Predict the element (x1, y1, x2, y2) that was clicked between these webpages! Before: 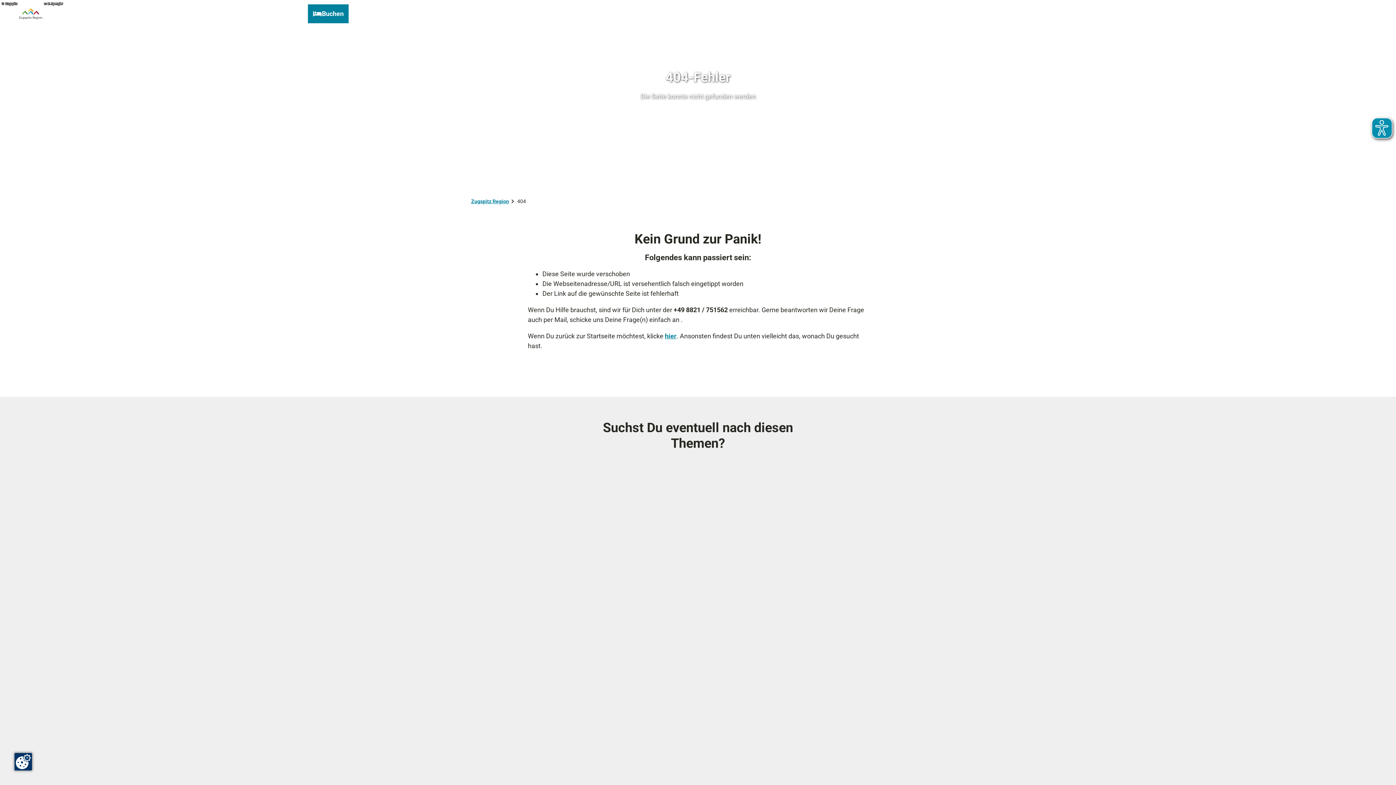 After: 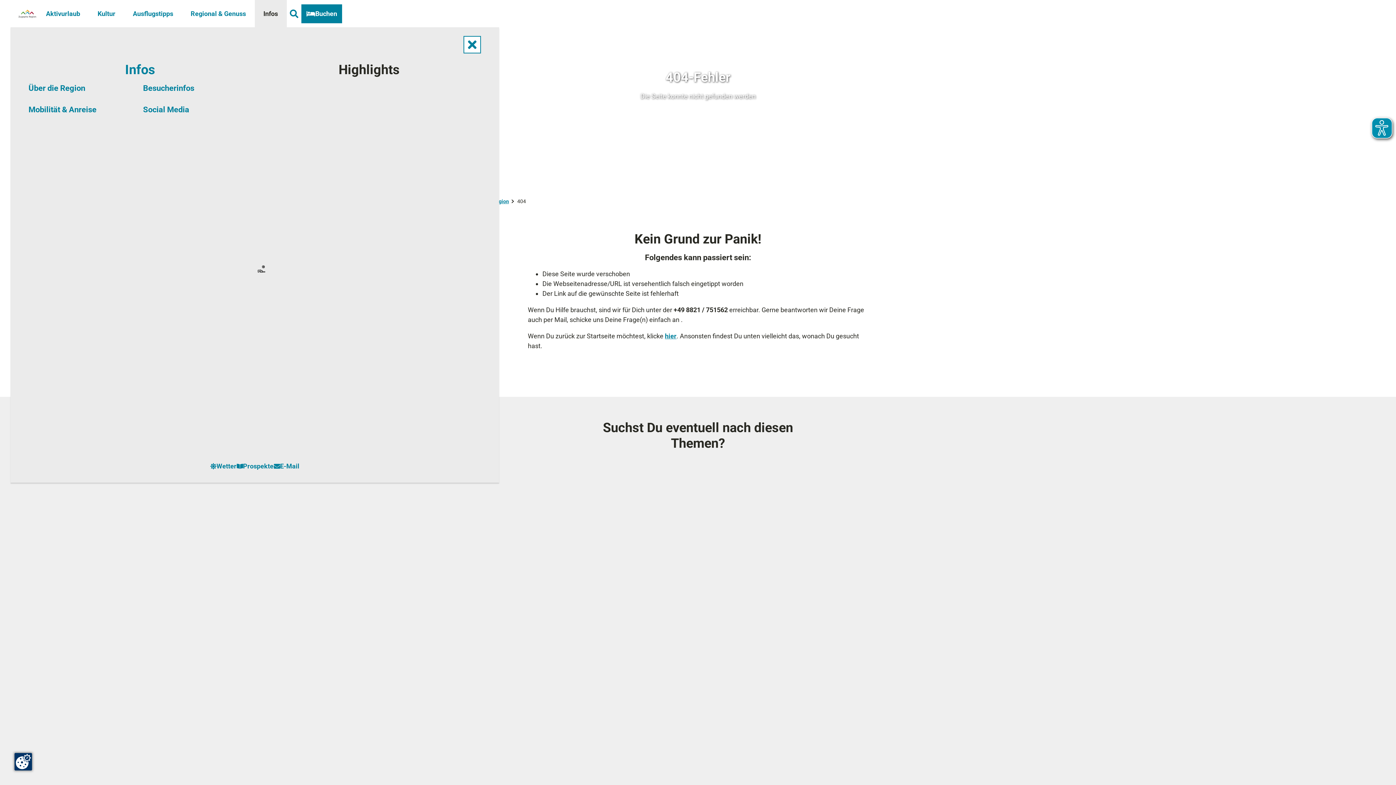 Action: label: Infos bbox: (261, 0, 293, 27)